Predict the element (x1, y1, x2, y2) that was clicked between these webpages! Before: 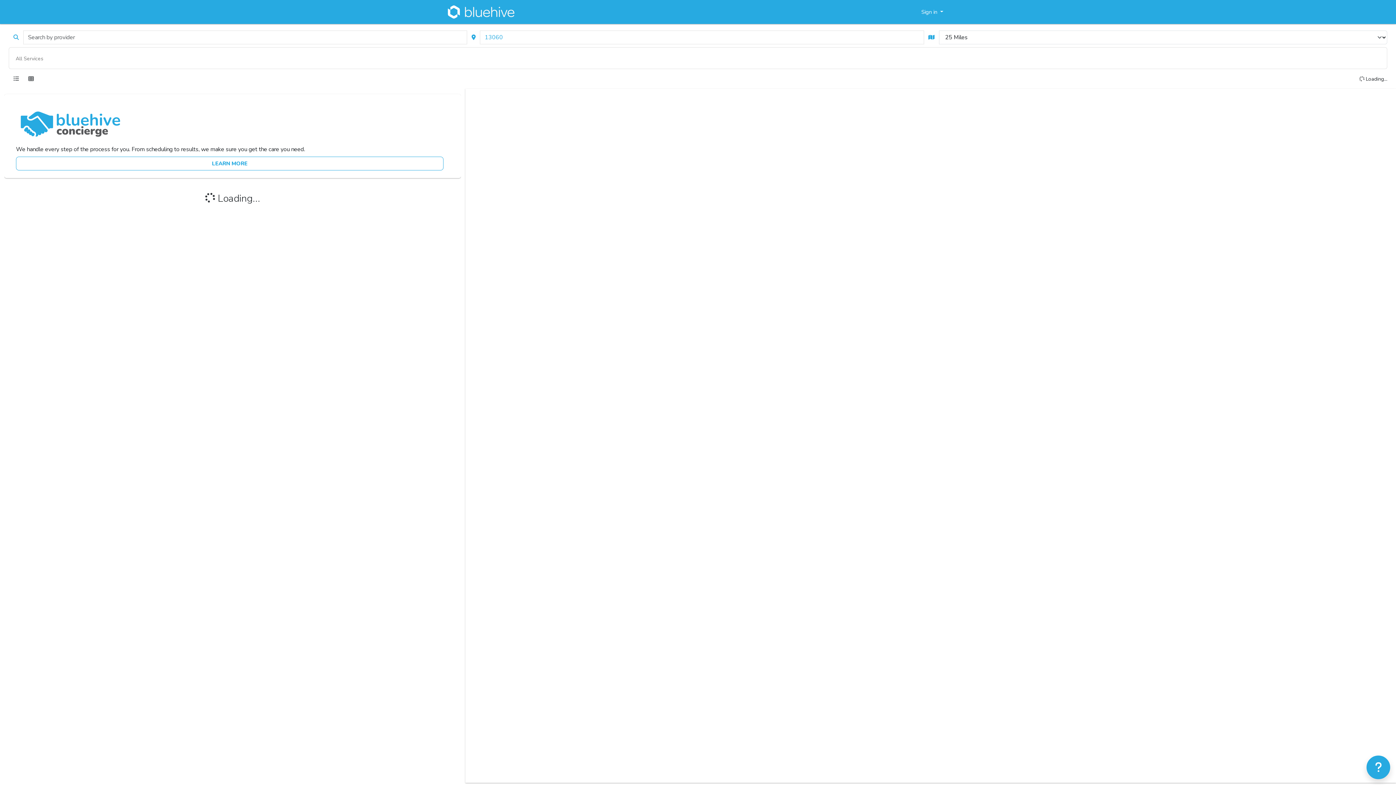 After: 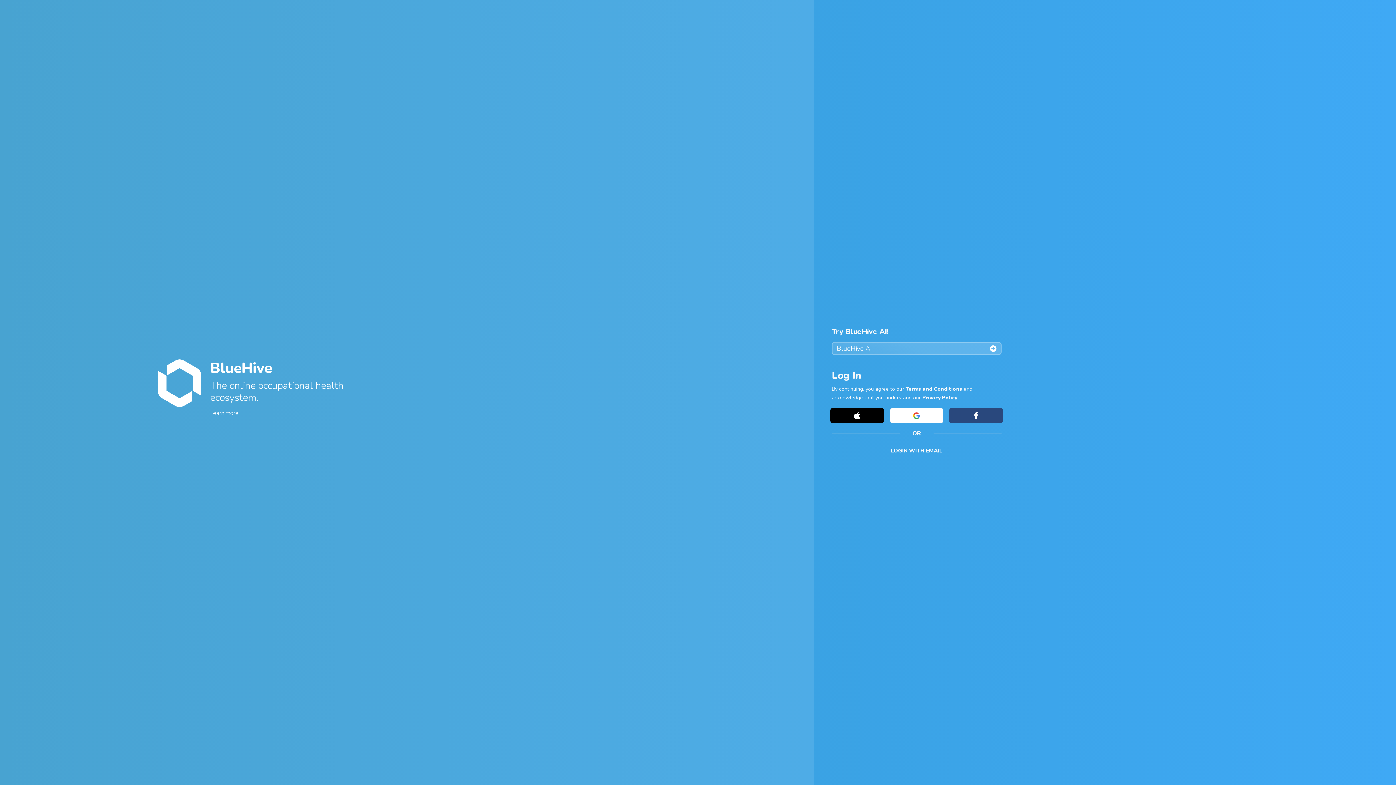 Action: bbox: (465, 6, 519, 17)